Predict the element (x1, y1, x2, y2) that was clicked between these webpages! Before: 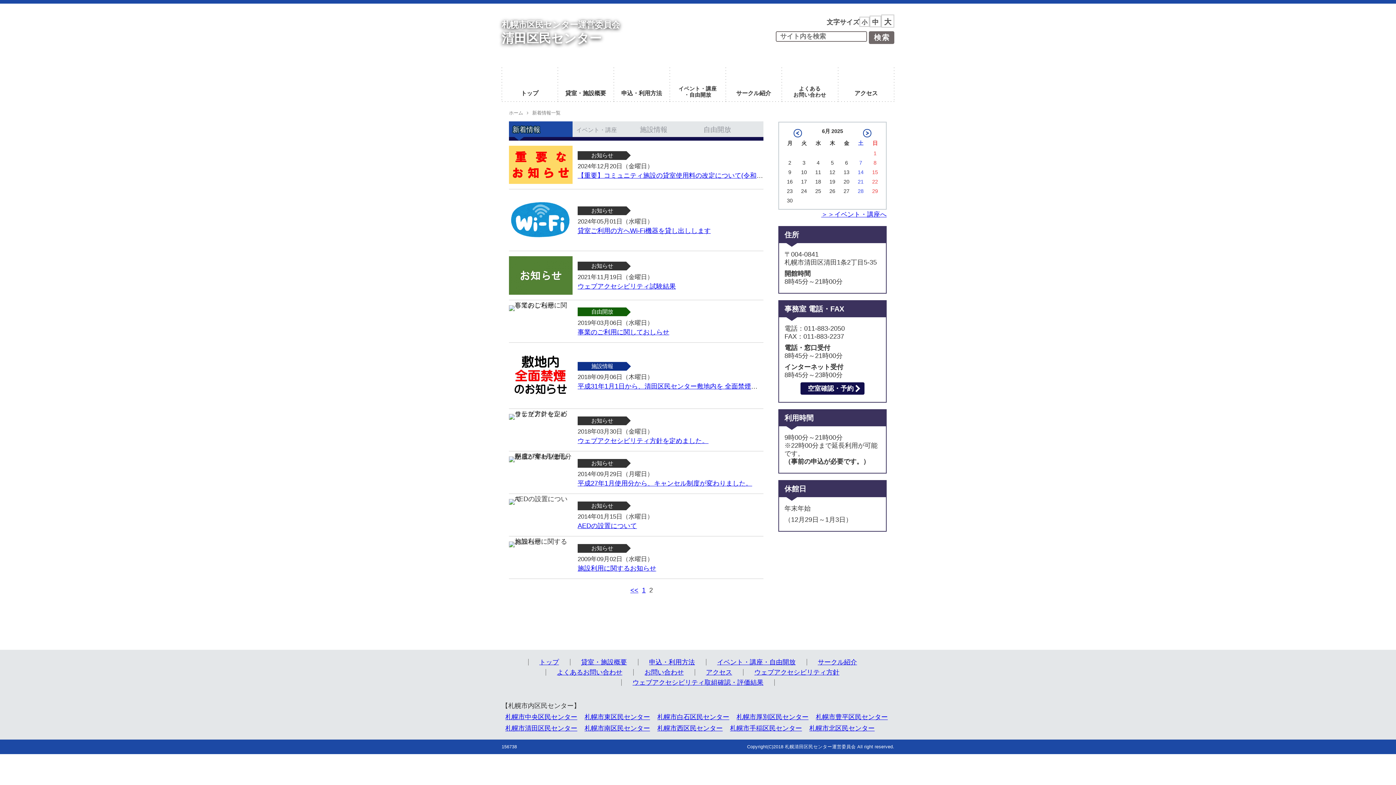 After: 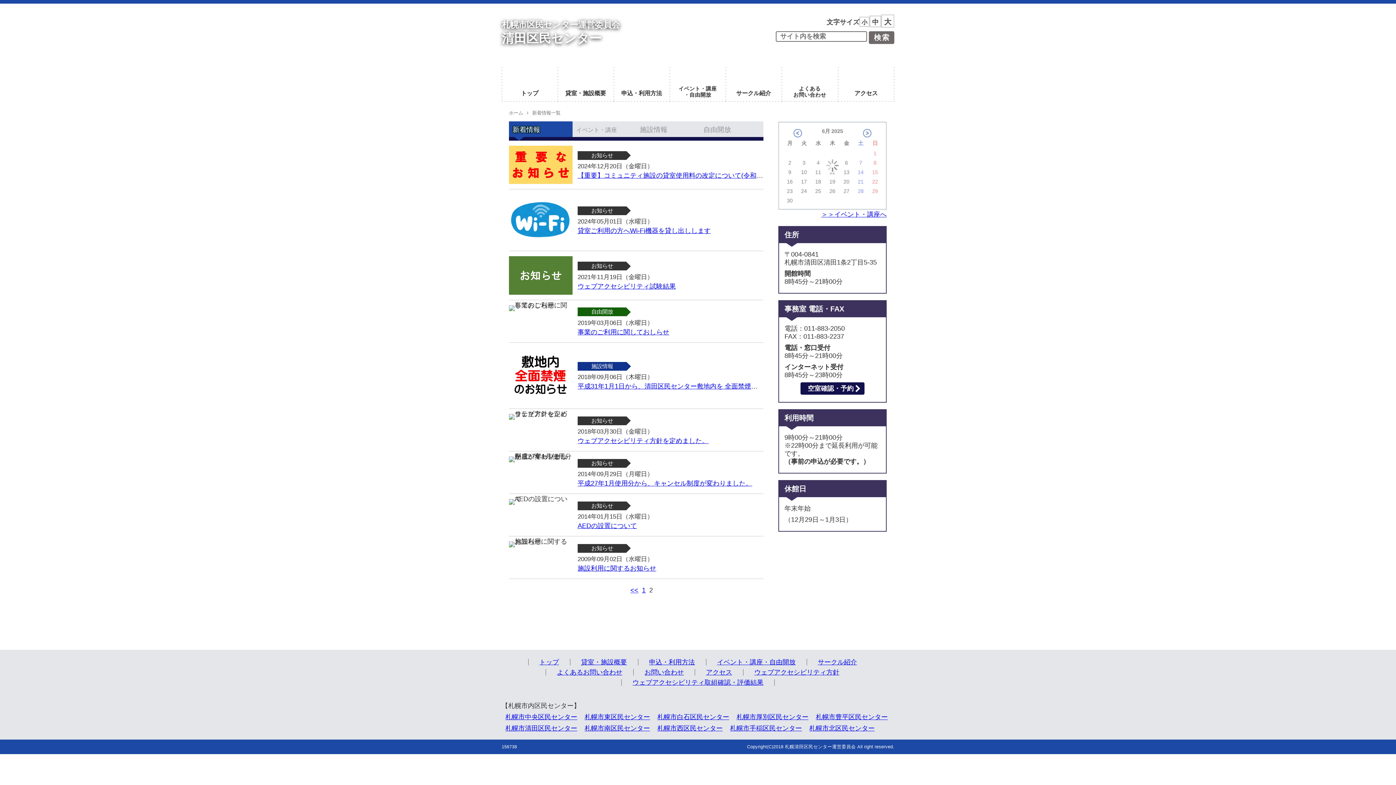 Action: bbox: (793, 129, 802, 137) label: « 5月